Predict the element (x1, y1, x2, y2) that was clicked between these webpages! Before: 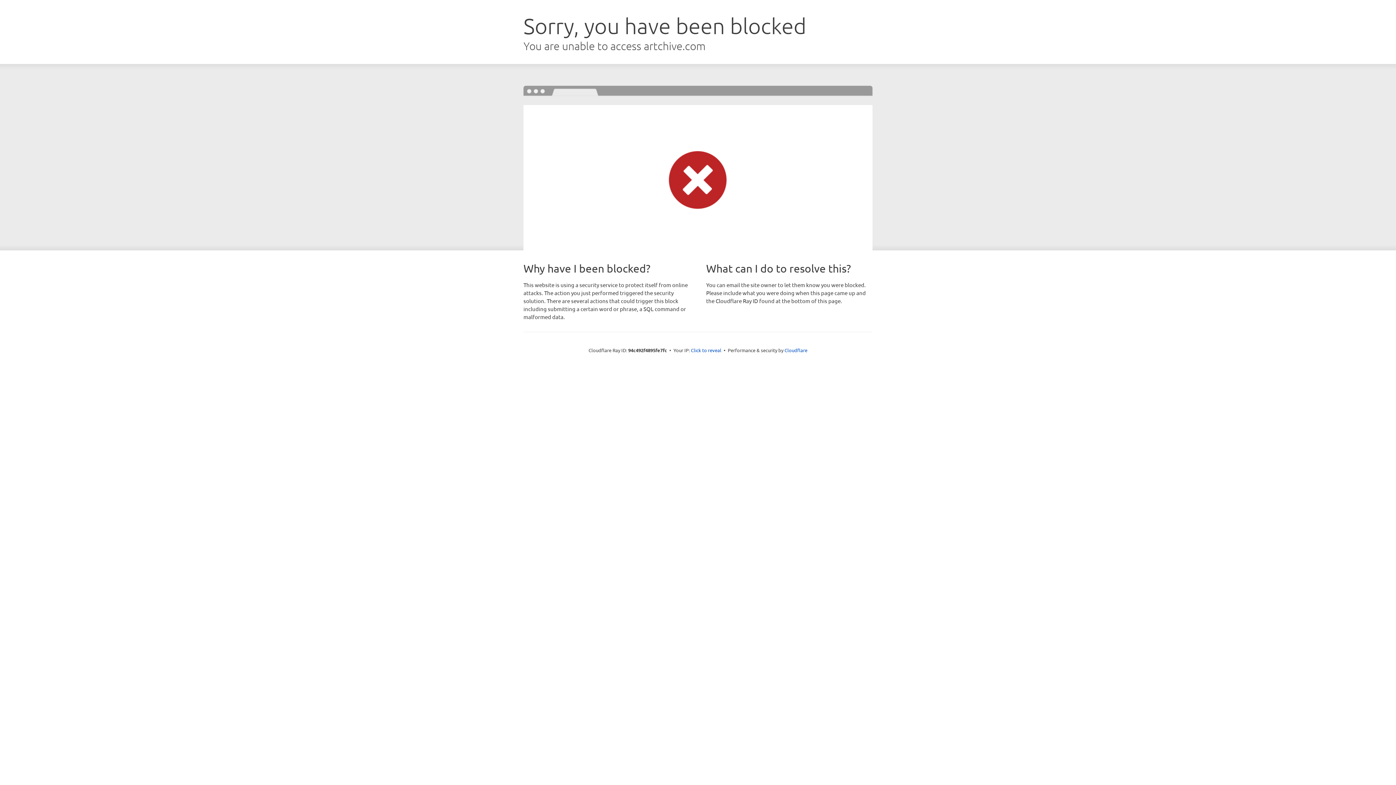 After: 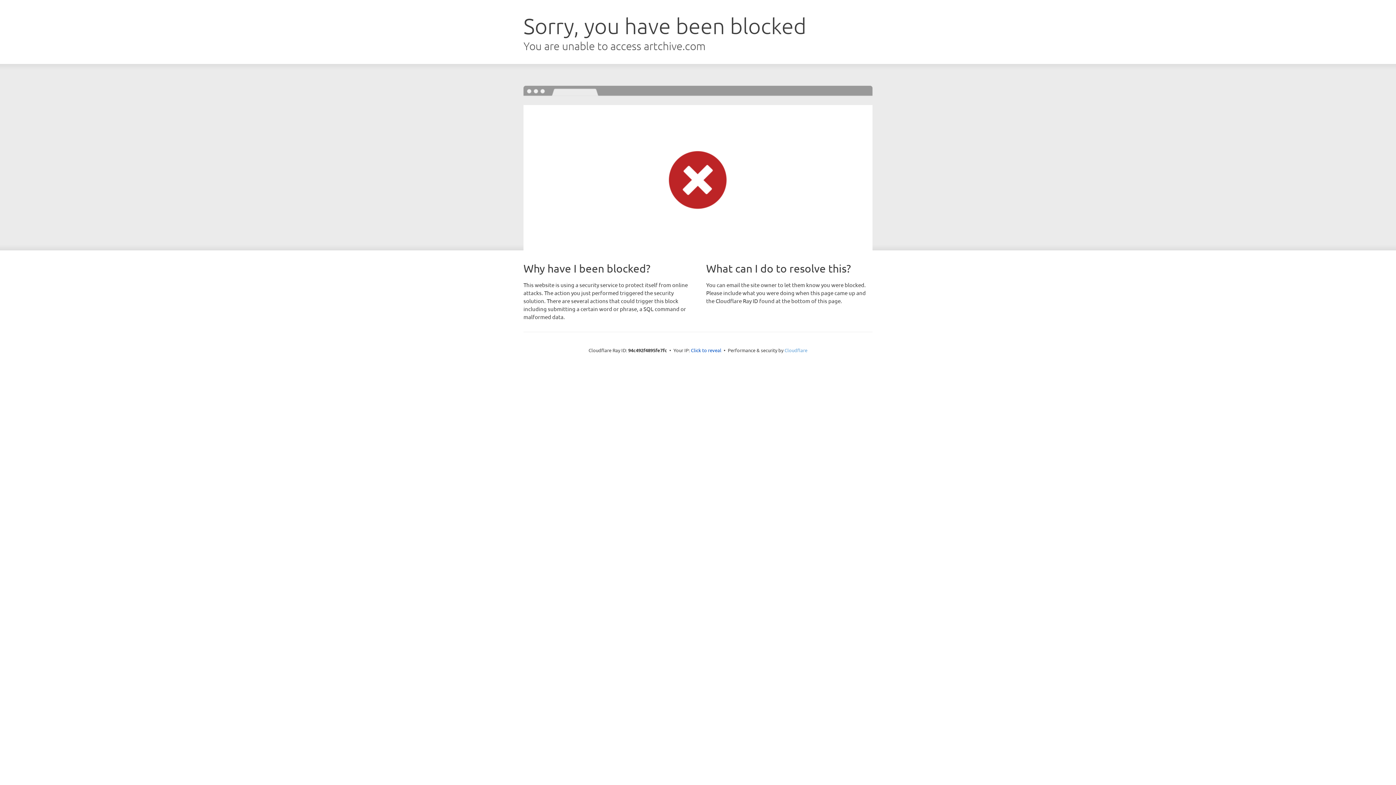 Action: bbox: (784, 347, 807, 353) label: Cloudflare